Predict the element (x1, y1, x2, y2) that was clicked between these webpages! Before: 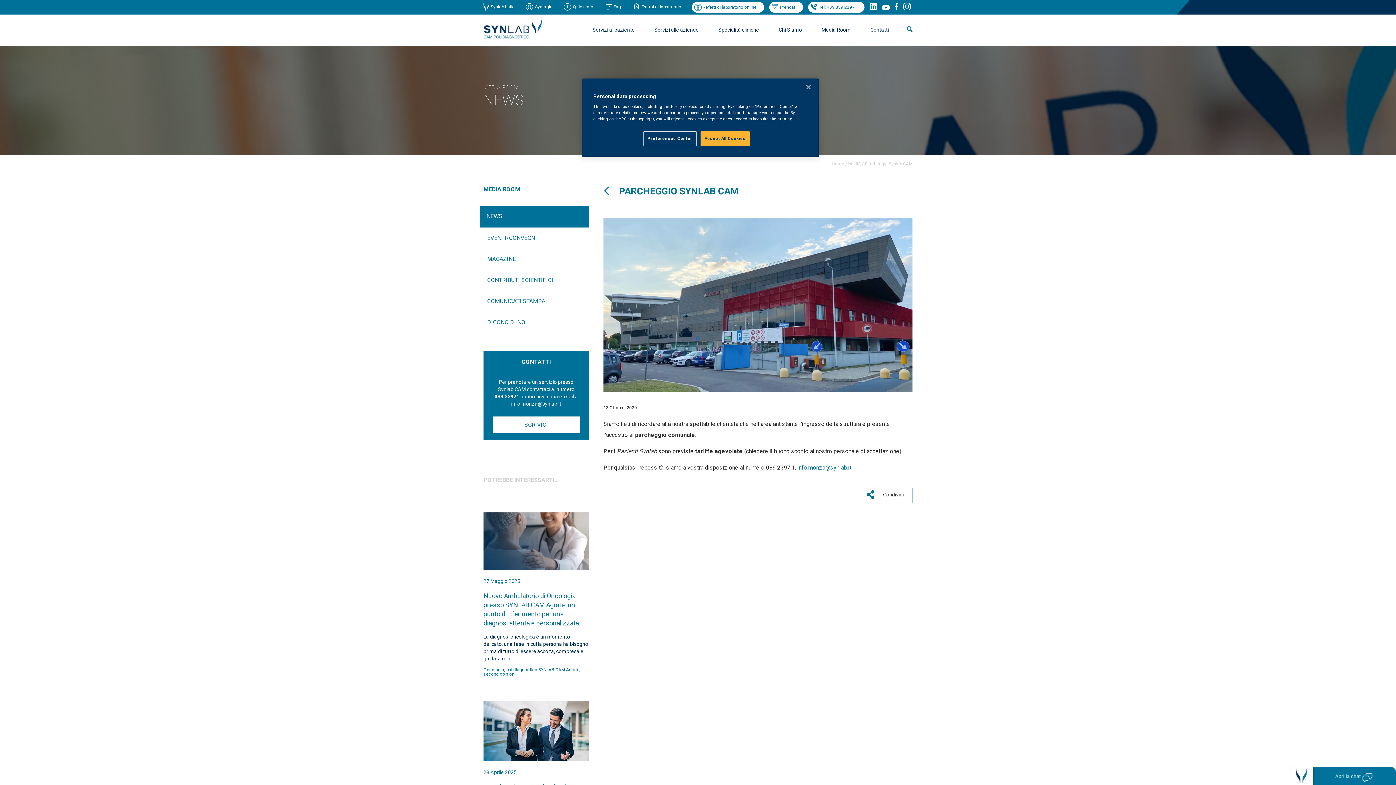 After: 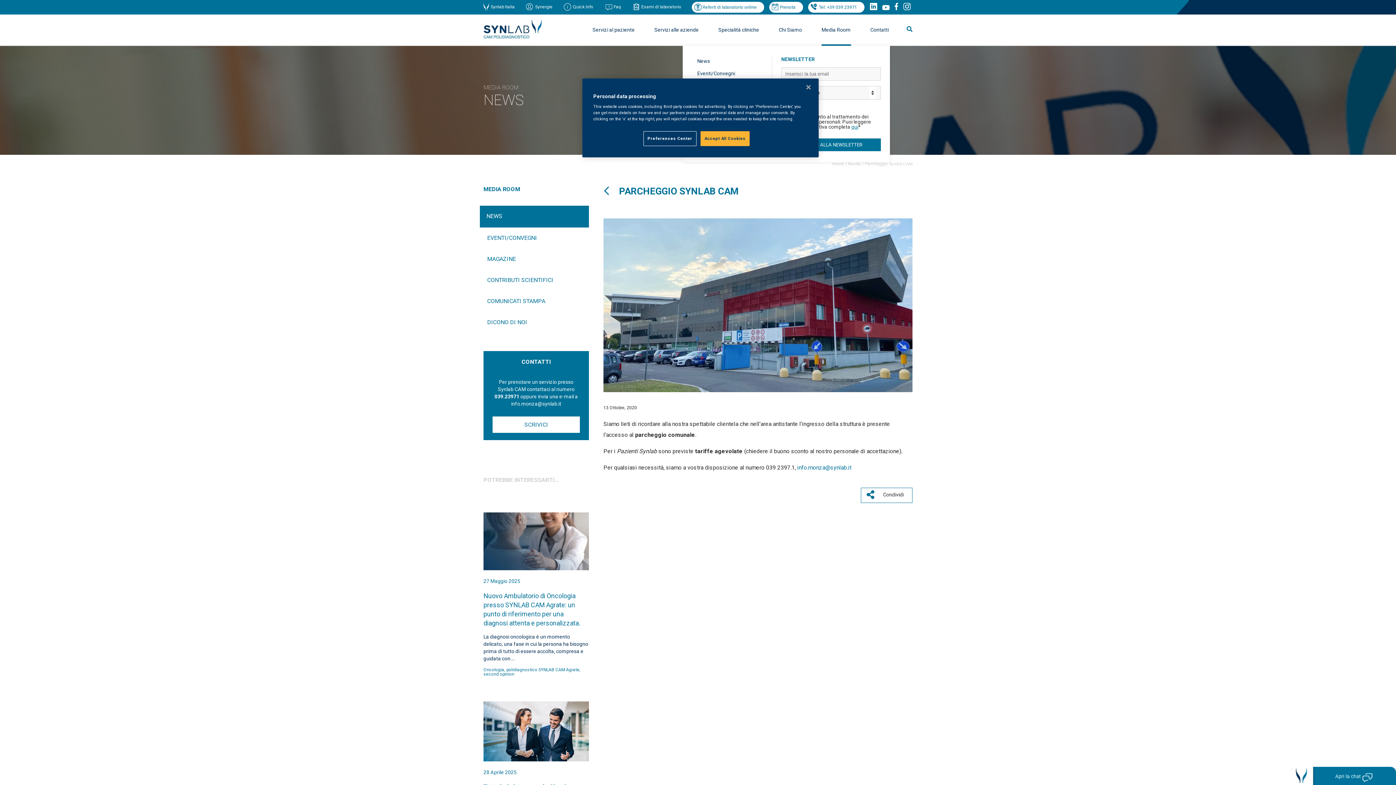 Action: bbox: (821, 14, 850, 45) label: Media Room